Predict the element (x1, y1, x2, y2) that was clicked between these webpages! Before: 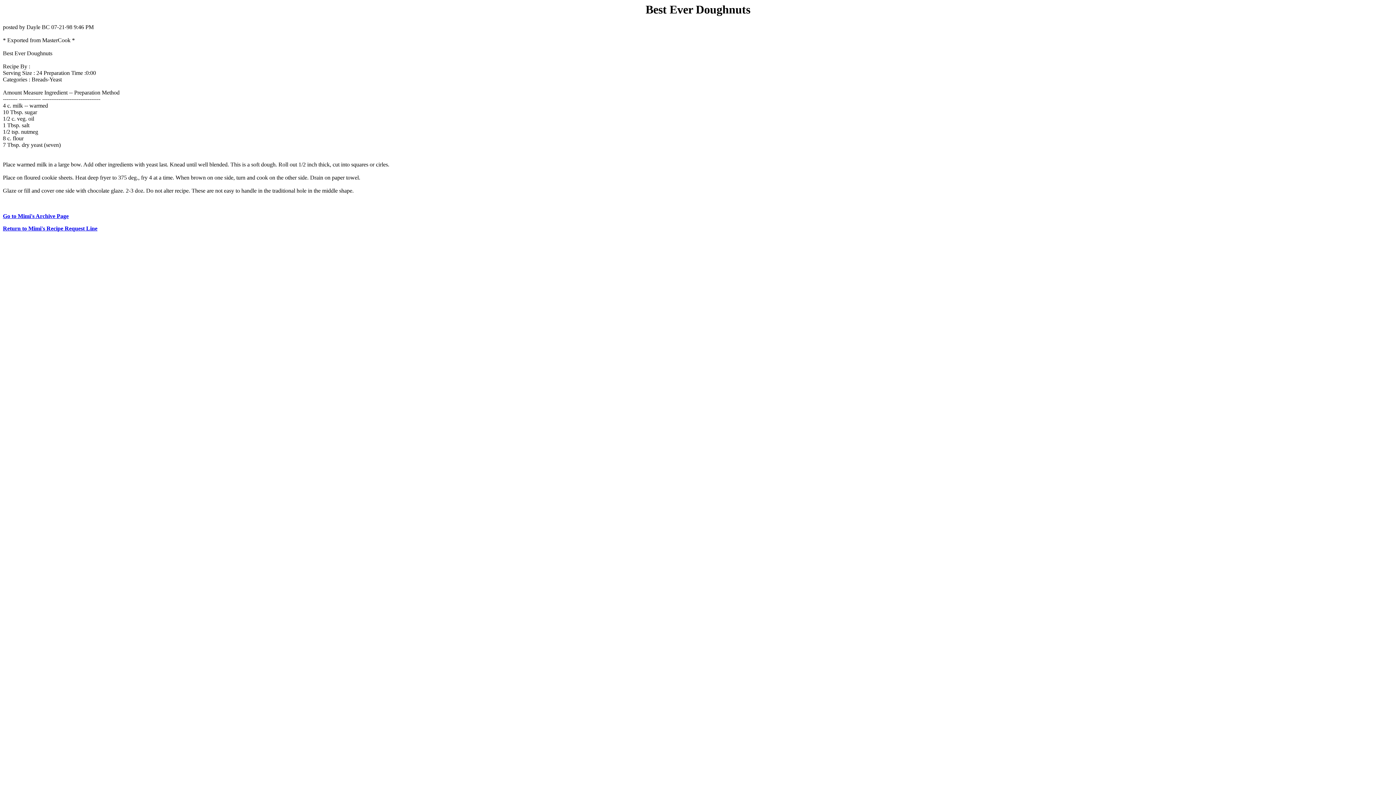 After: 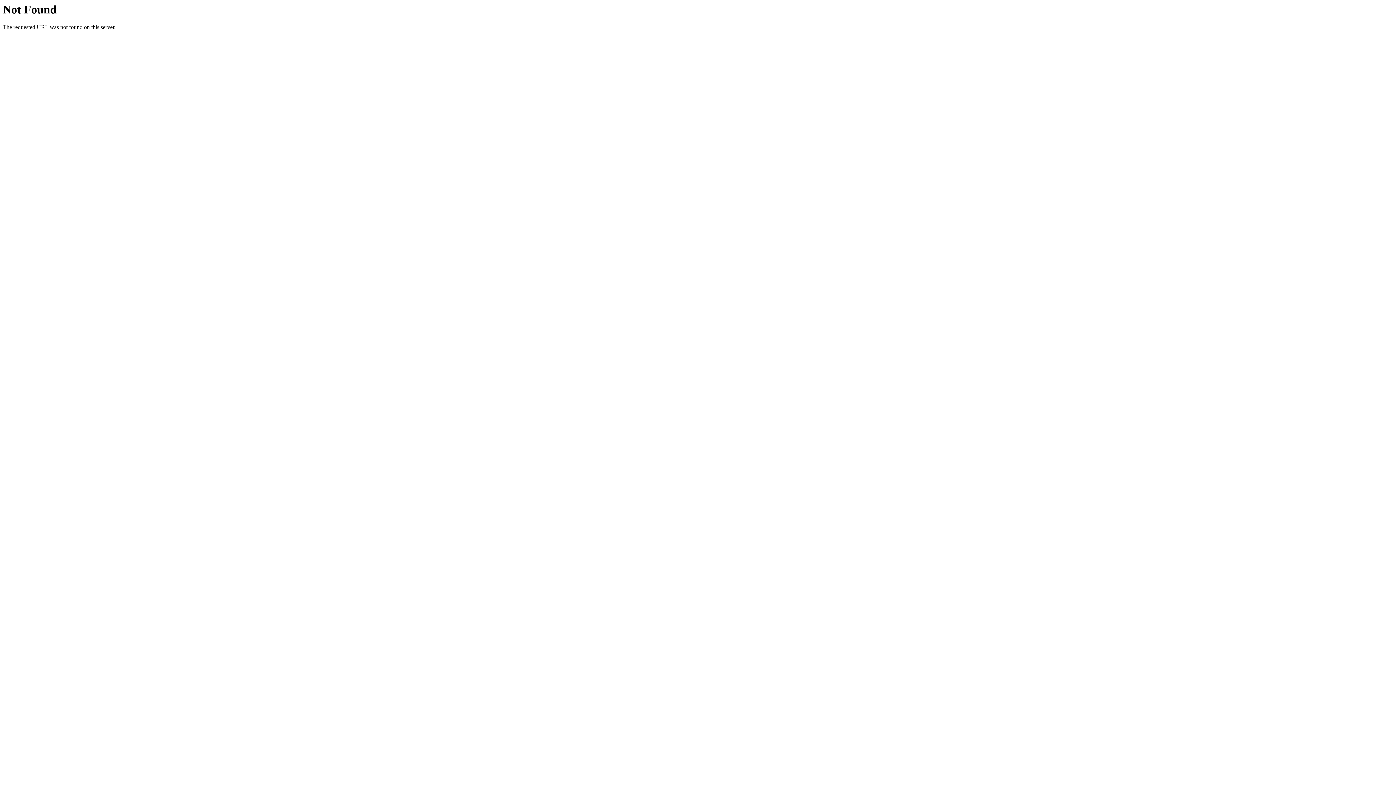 Action: label: Return to Mimi's Recipe Request Line bbox: (2, 225, 97, 231)